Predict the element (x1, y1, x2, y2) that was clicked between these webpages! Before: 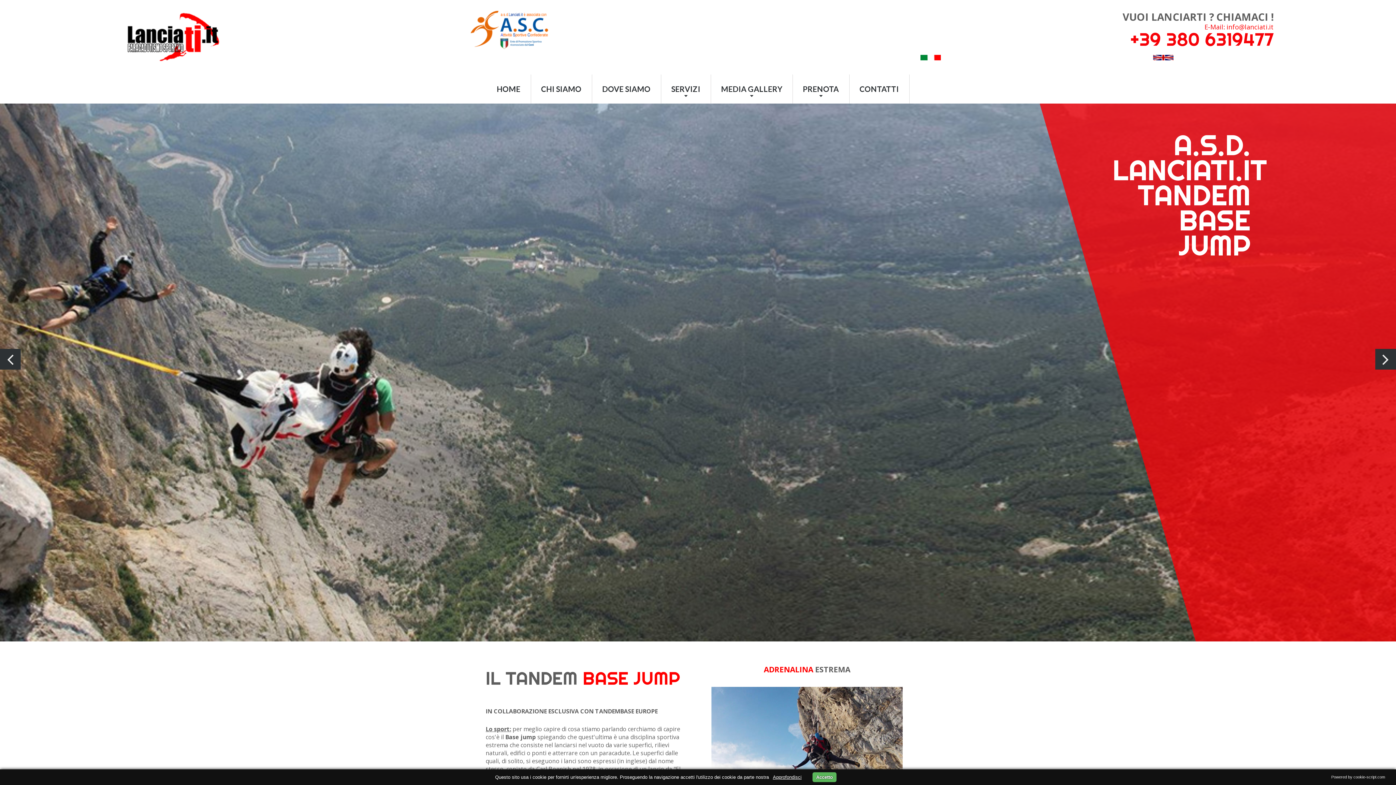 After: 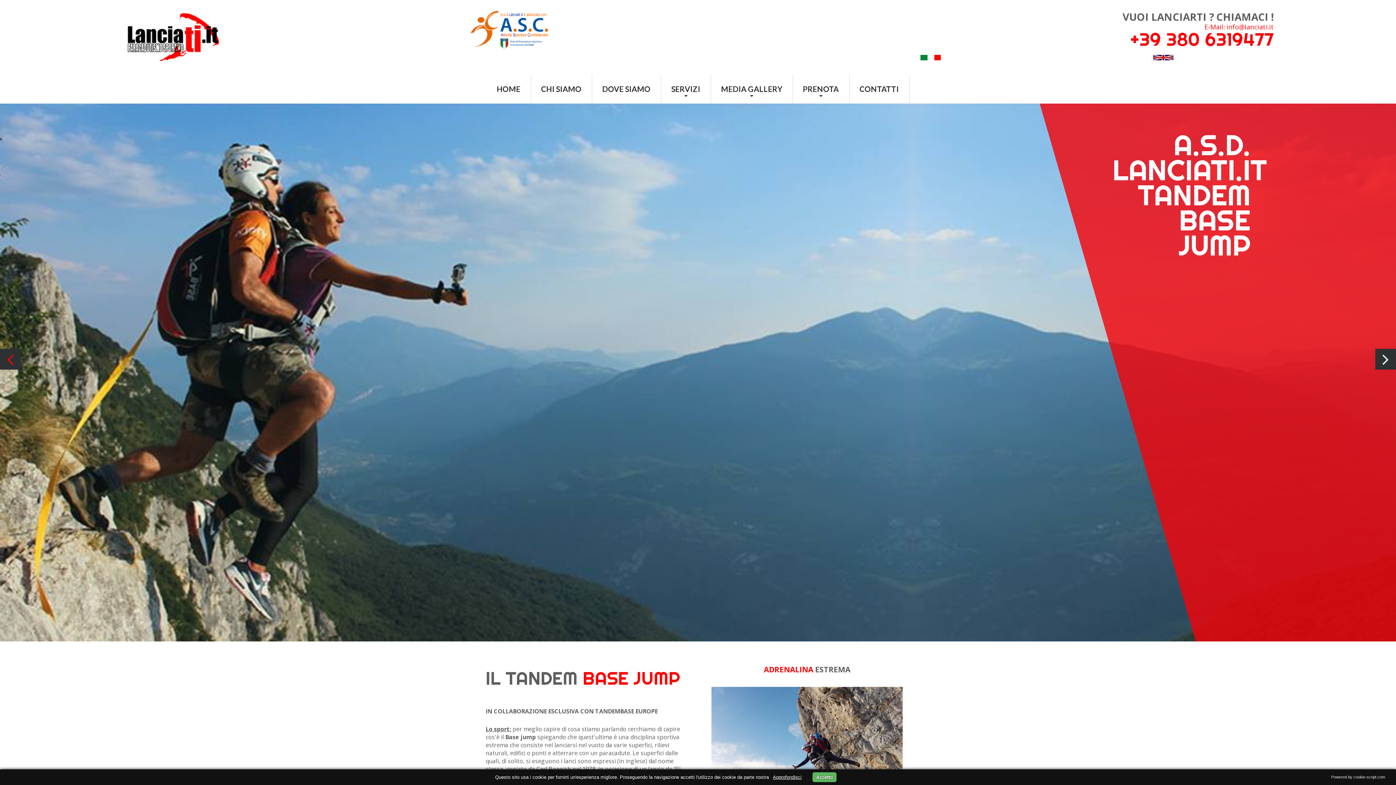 Action: bbox: (0, 349, 20, 369) label: Prev